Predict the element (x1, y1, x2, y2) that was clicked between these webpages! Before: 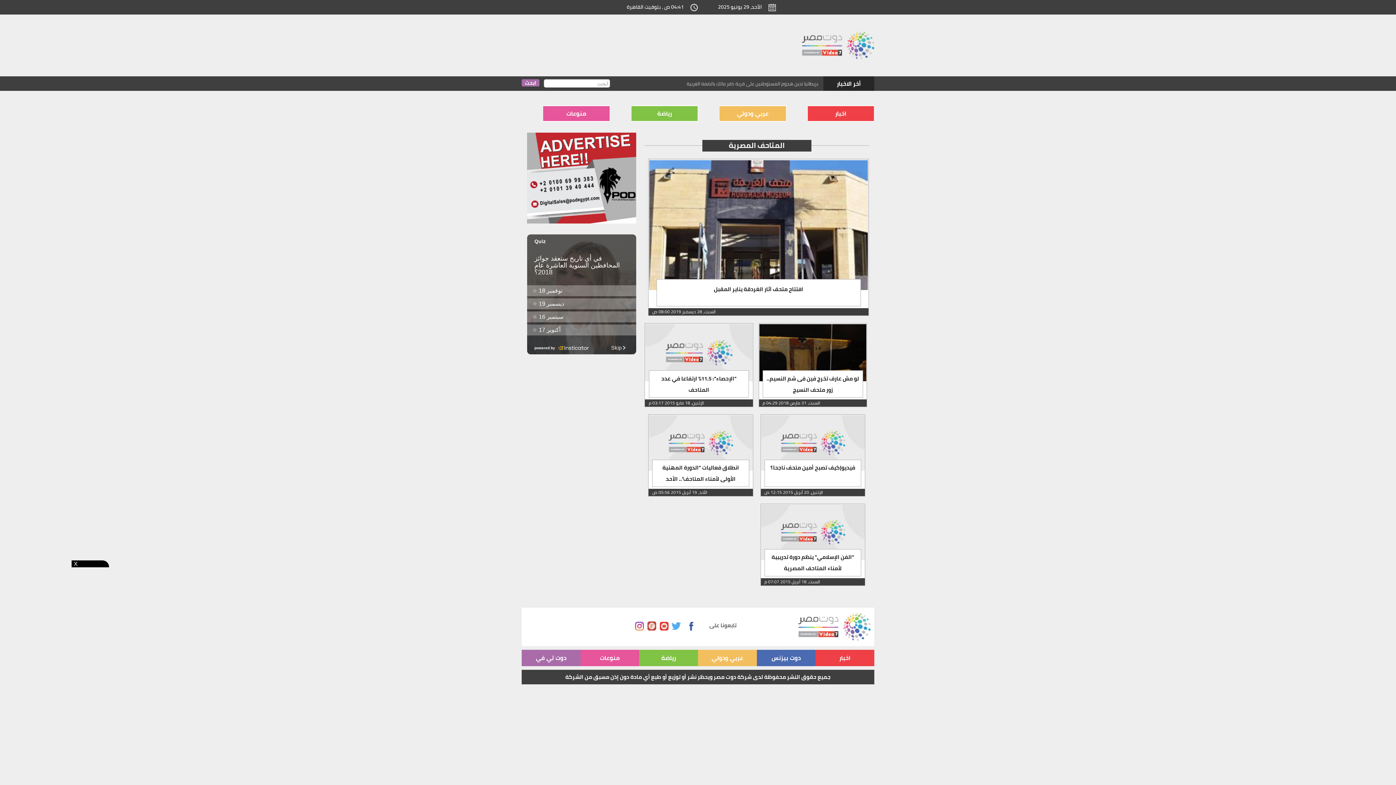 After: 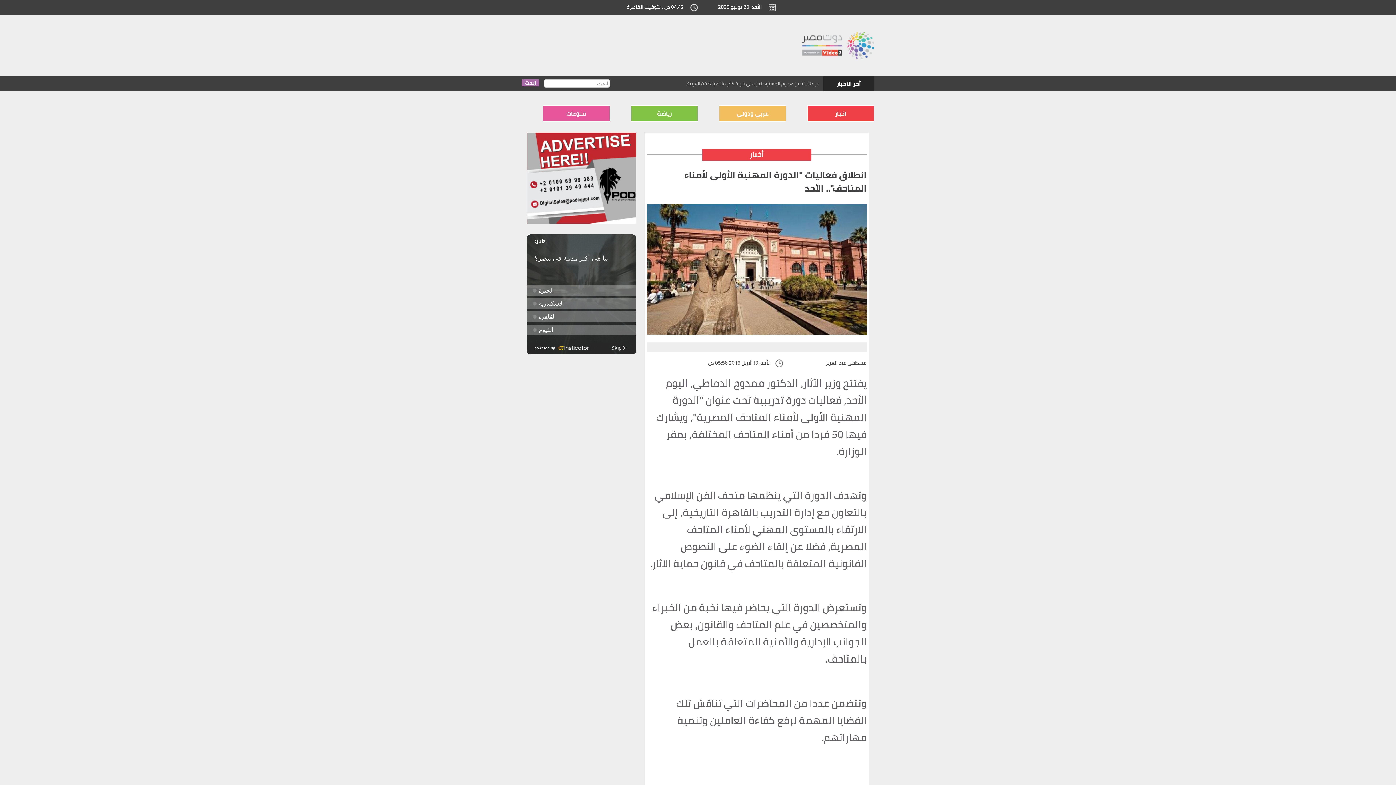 Action: bbox: (662, 462, 739, 484) label: انطلاق فعاليات "الدورة المهنية الأولى لأمناء المتاحف".. الأحد